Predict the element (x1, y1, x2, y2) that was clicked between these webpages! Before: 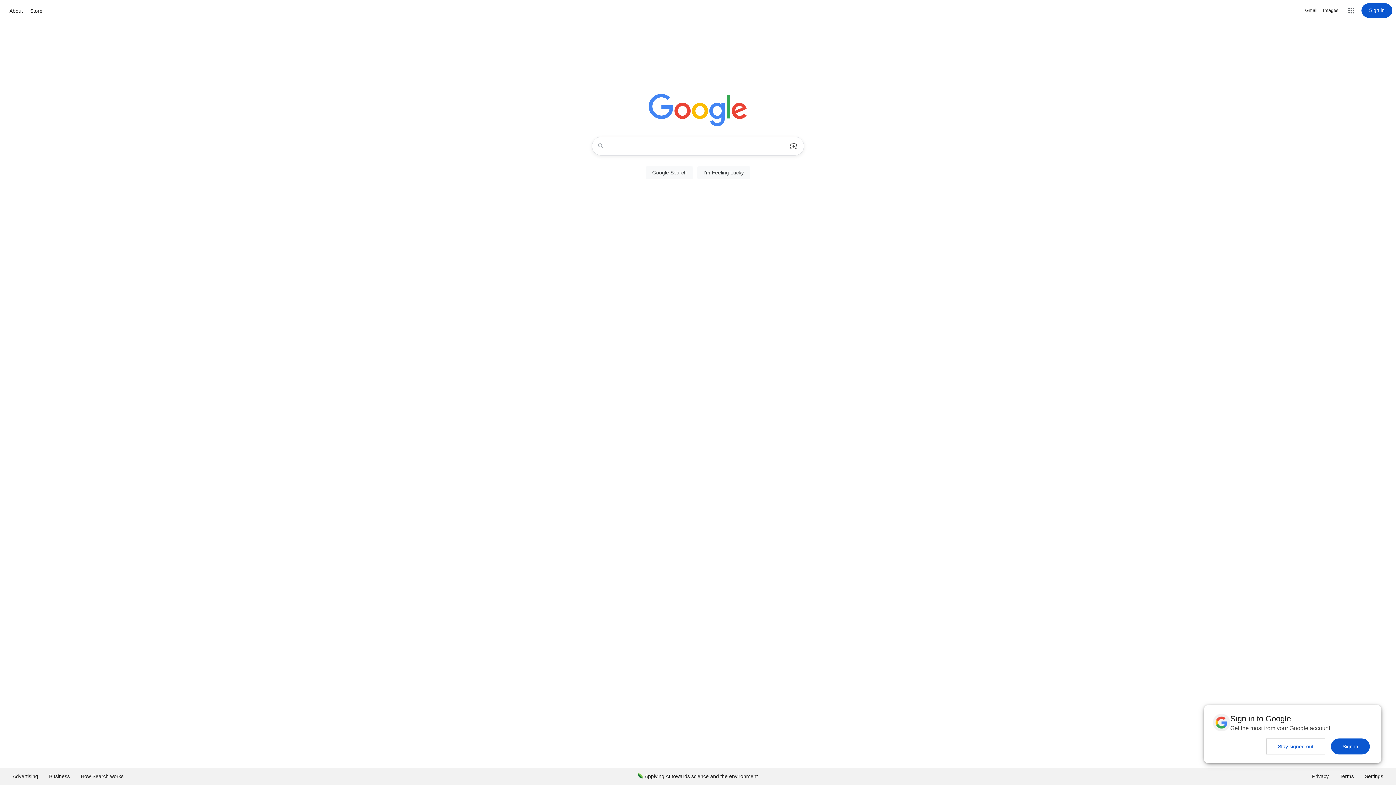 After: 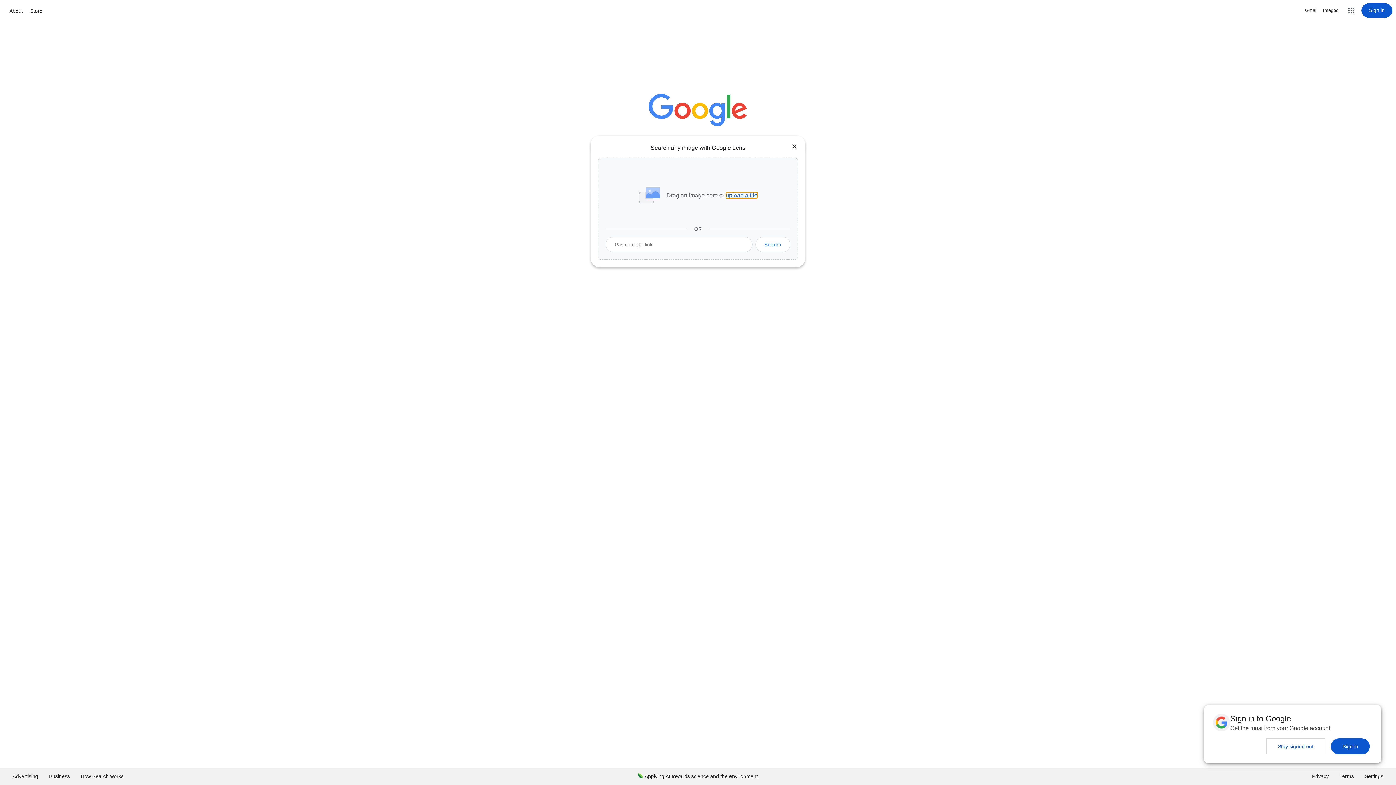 Action: bbox: (786, 137, 801, 155) label: Search by image